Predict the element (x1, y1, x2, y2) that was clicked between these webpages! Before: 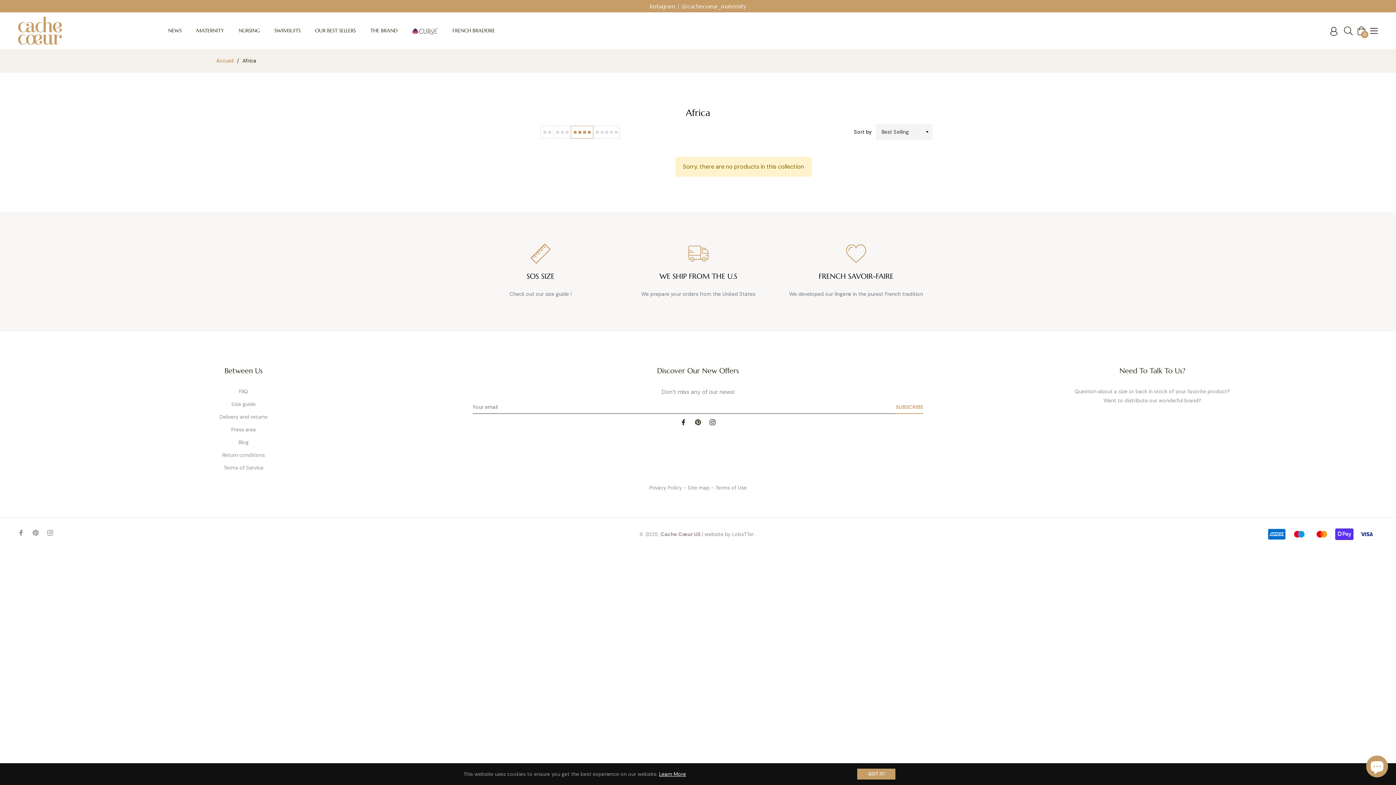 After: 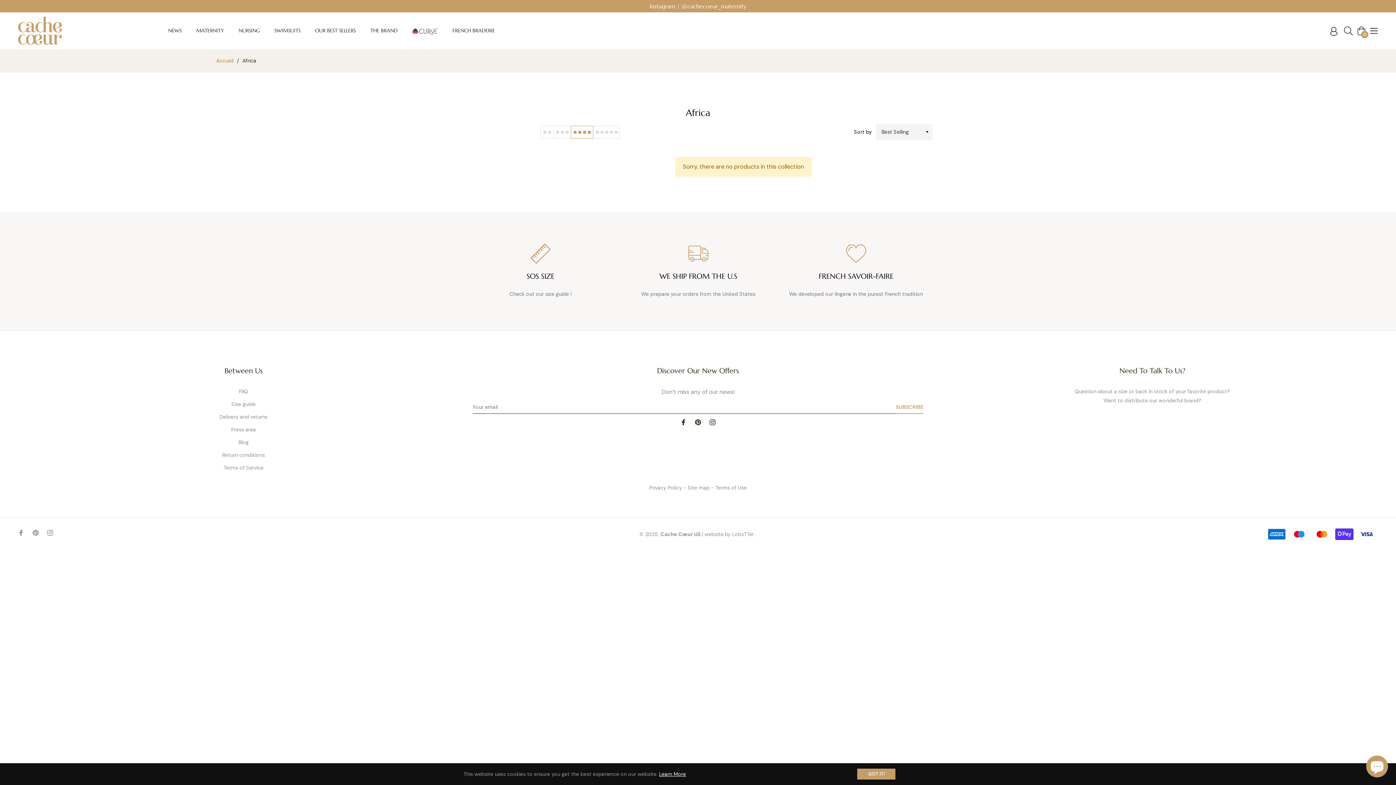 Action: bbox: (709, 417, 715, 426)